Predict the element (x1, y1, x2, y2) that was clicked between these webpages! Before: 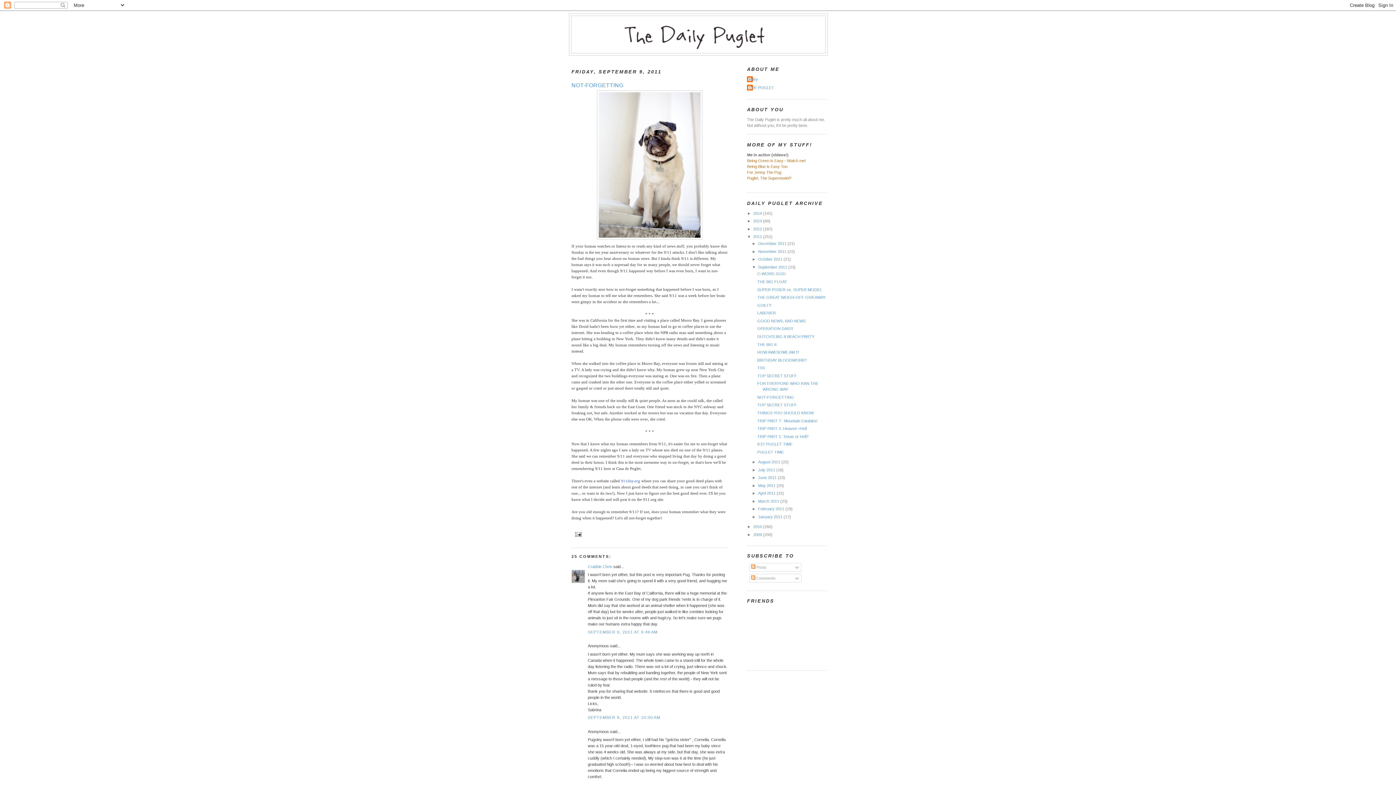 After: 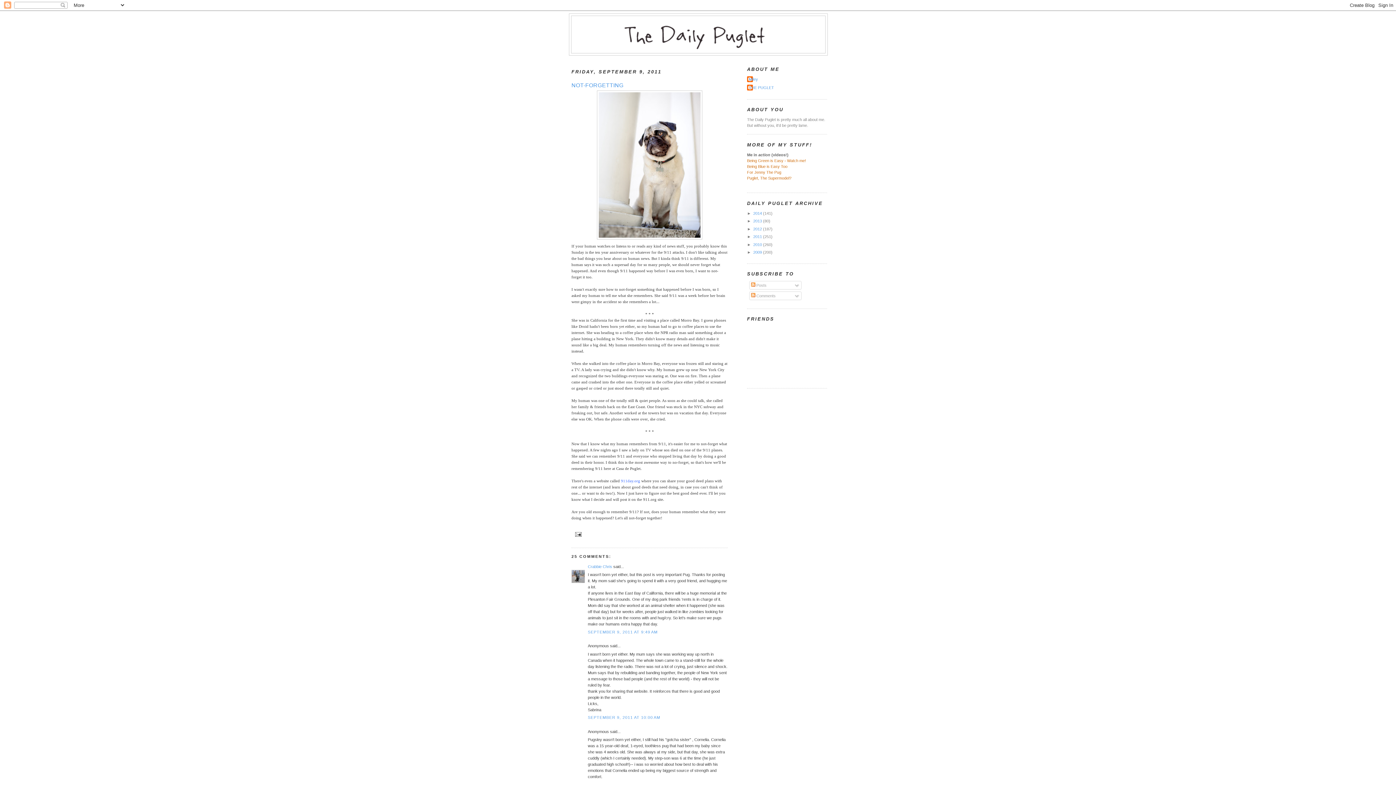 Action: label: ▼   bbox: (747, 234, 753, 238)